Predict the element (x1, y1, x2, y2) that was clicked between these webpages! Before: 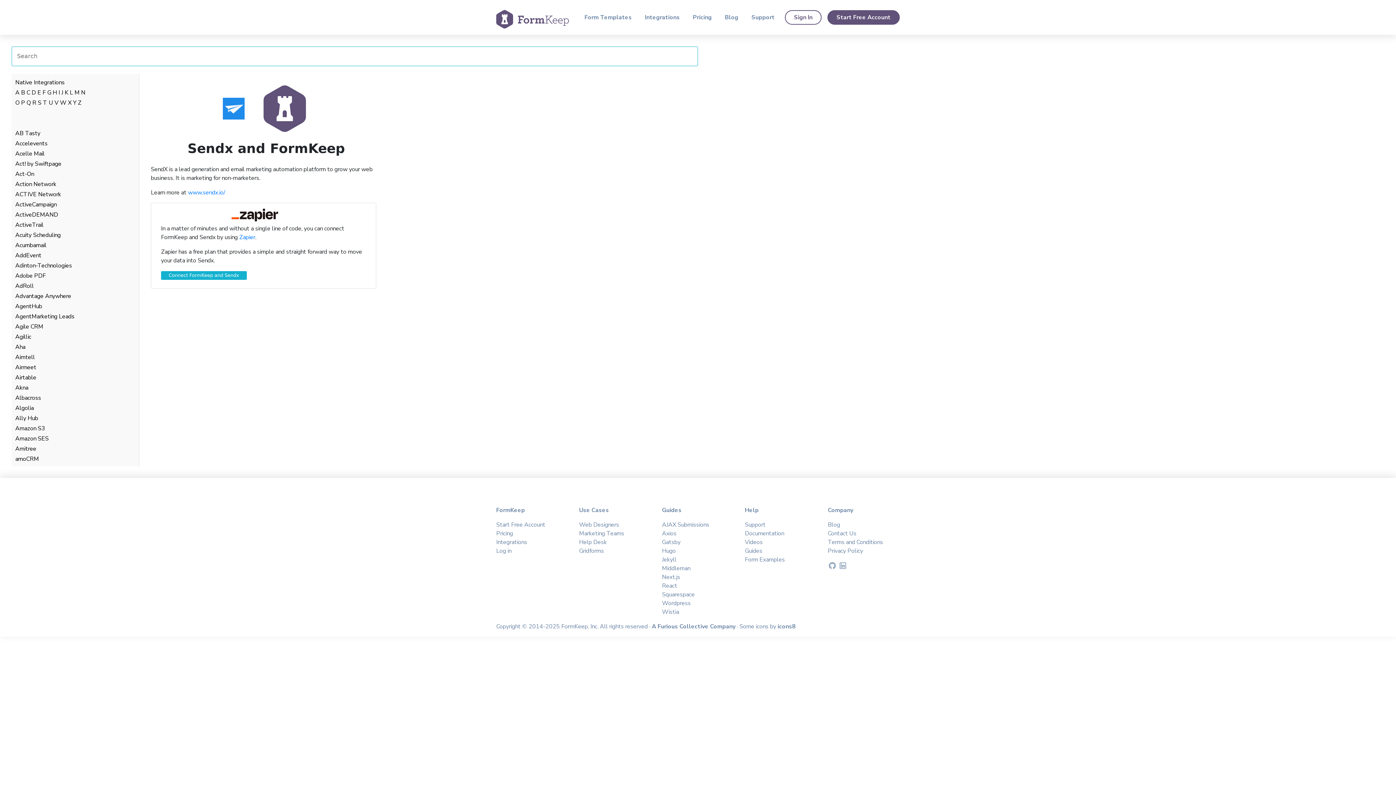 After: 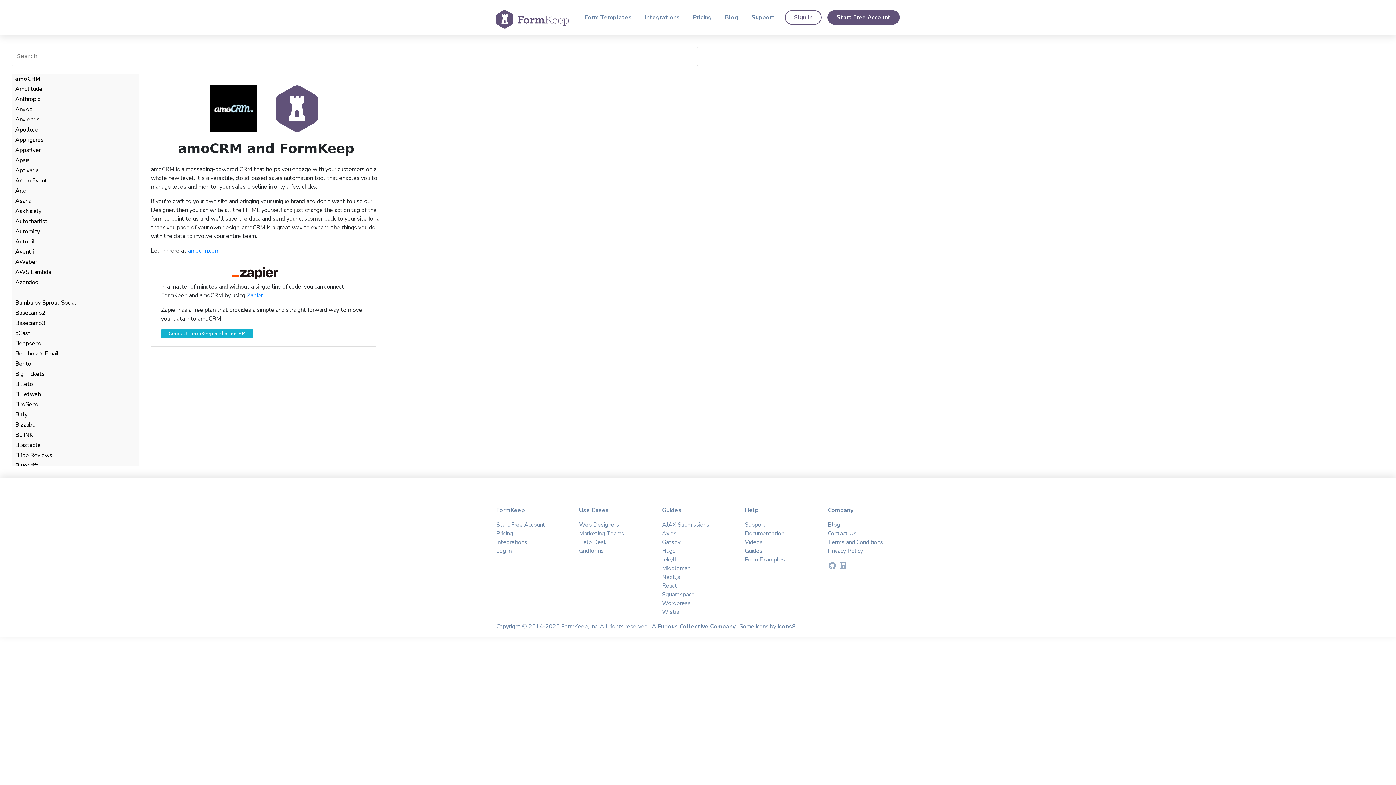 Action: label: amoCRM bbox: (15, 455, 38, 463)